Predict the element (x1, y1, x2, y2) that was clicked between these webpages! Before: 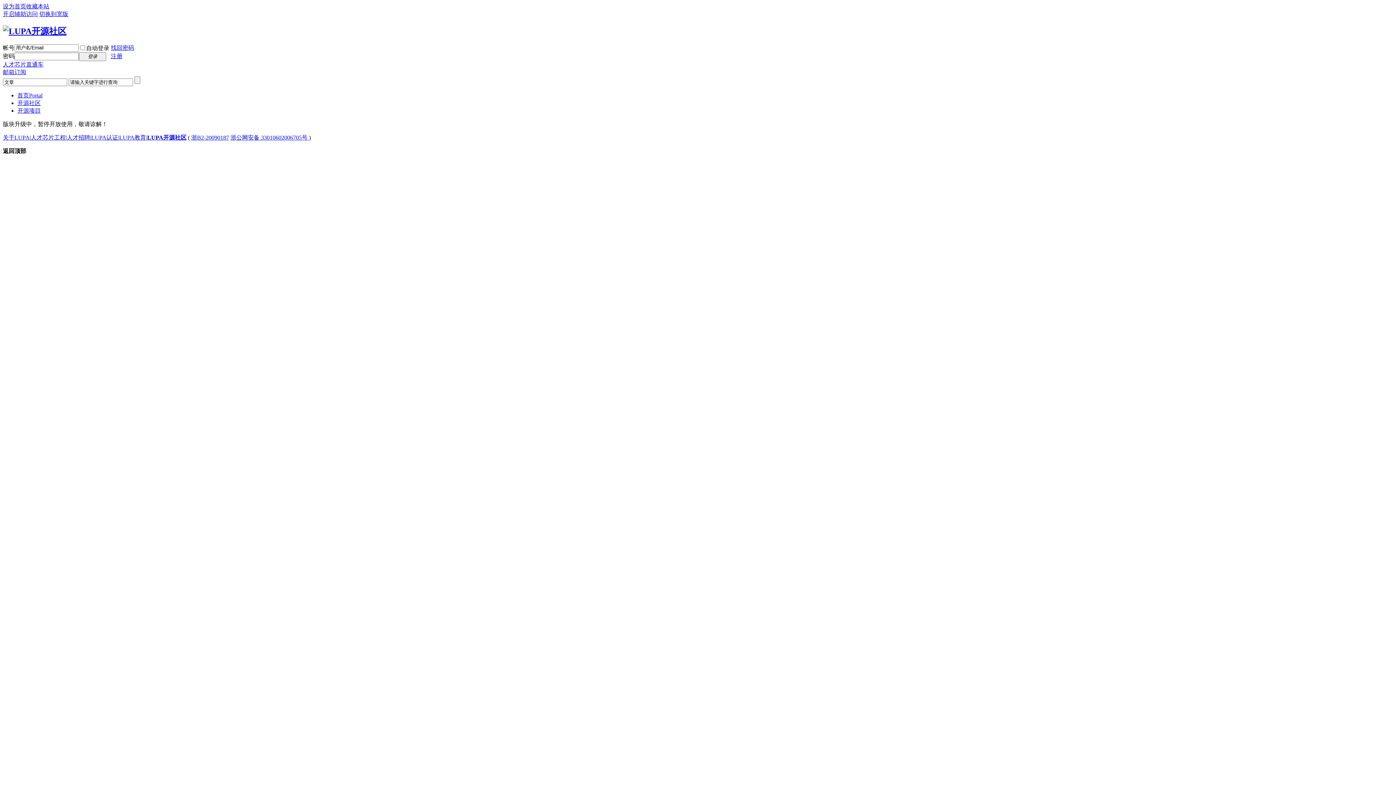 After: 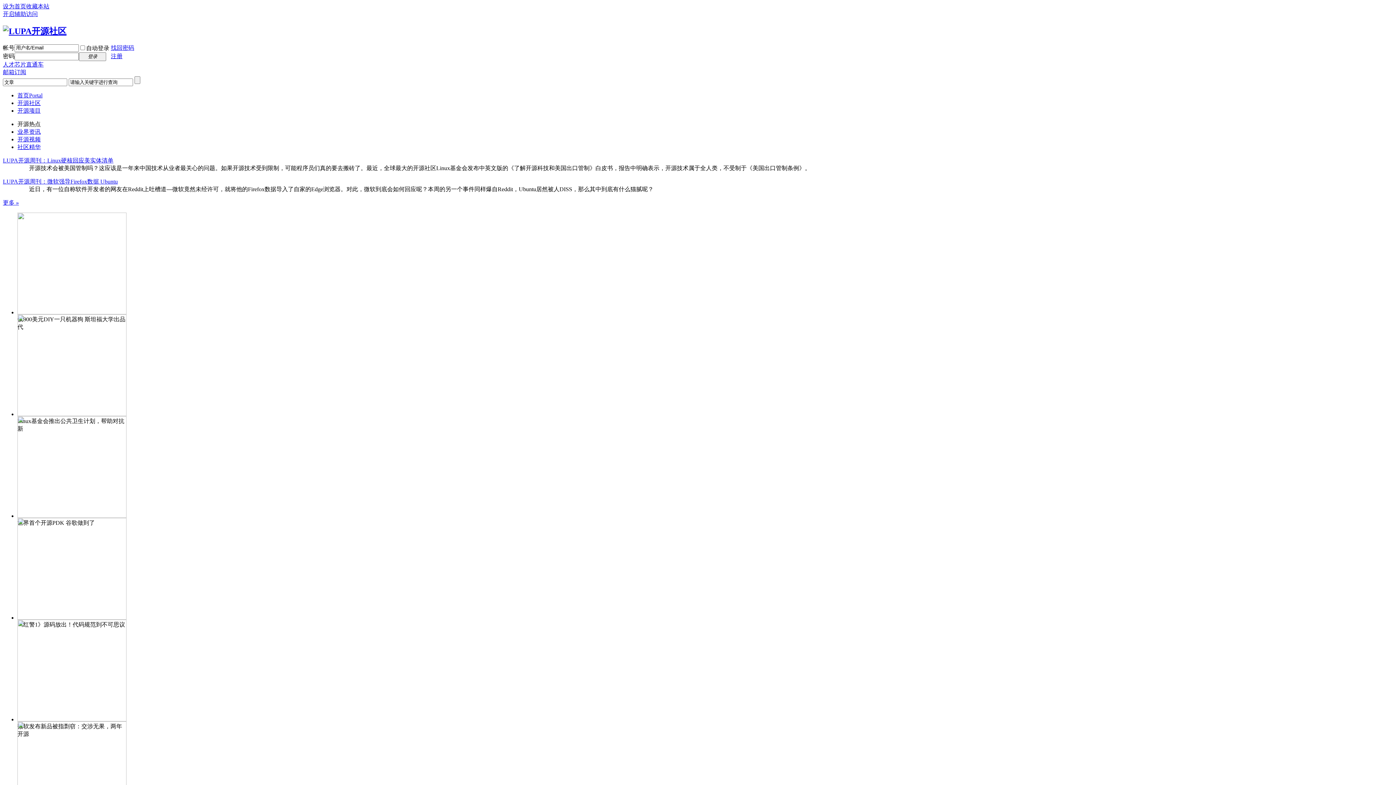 Action: bbox: (2, 26, 66, 35)